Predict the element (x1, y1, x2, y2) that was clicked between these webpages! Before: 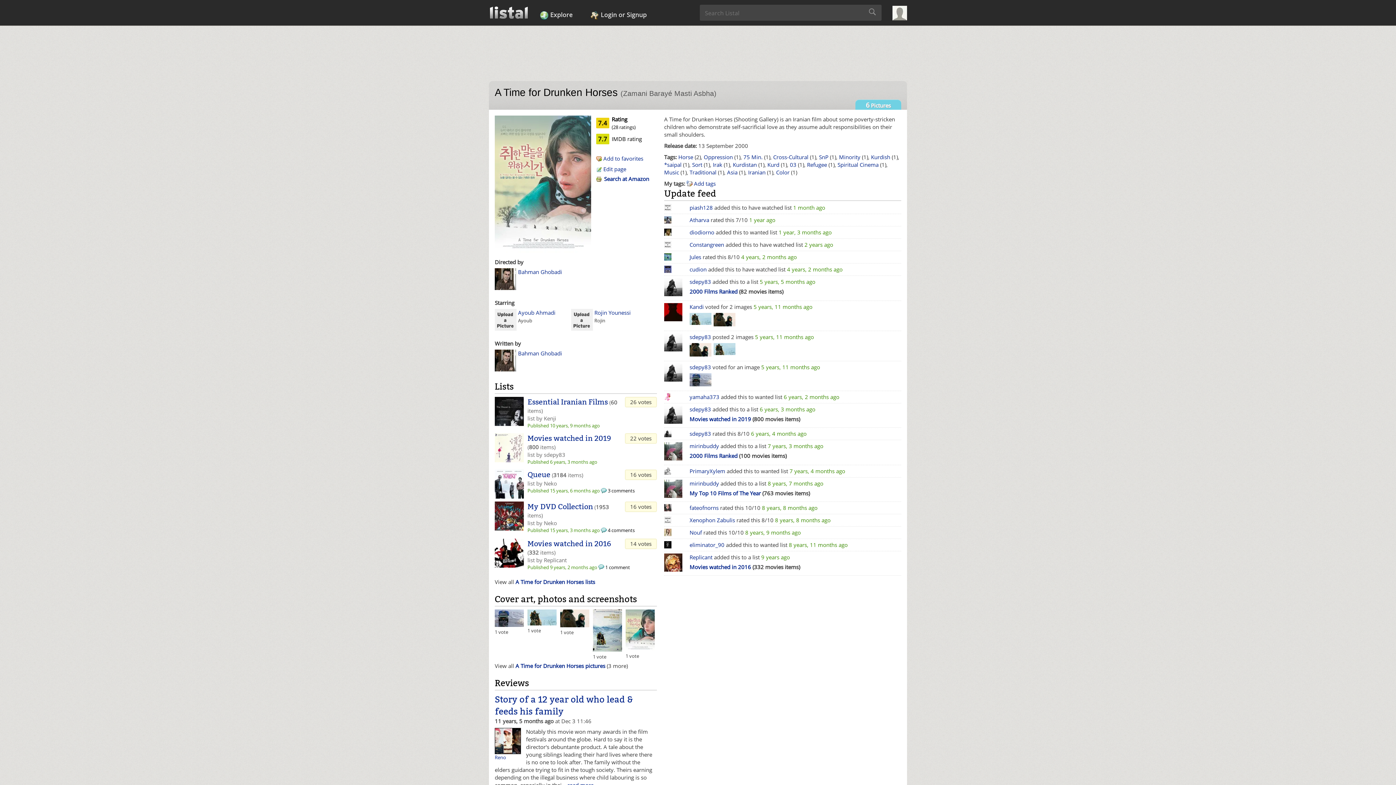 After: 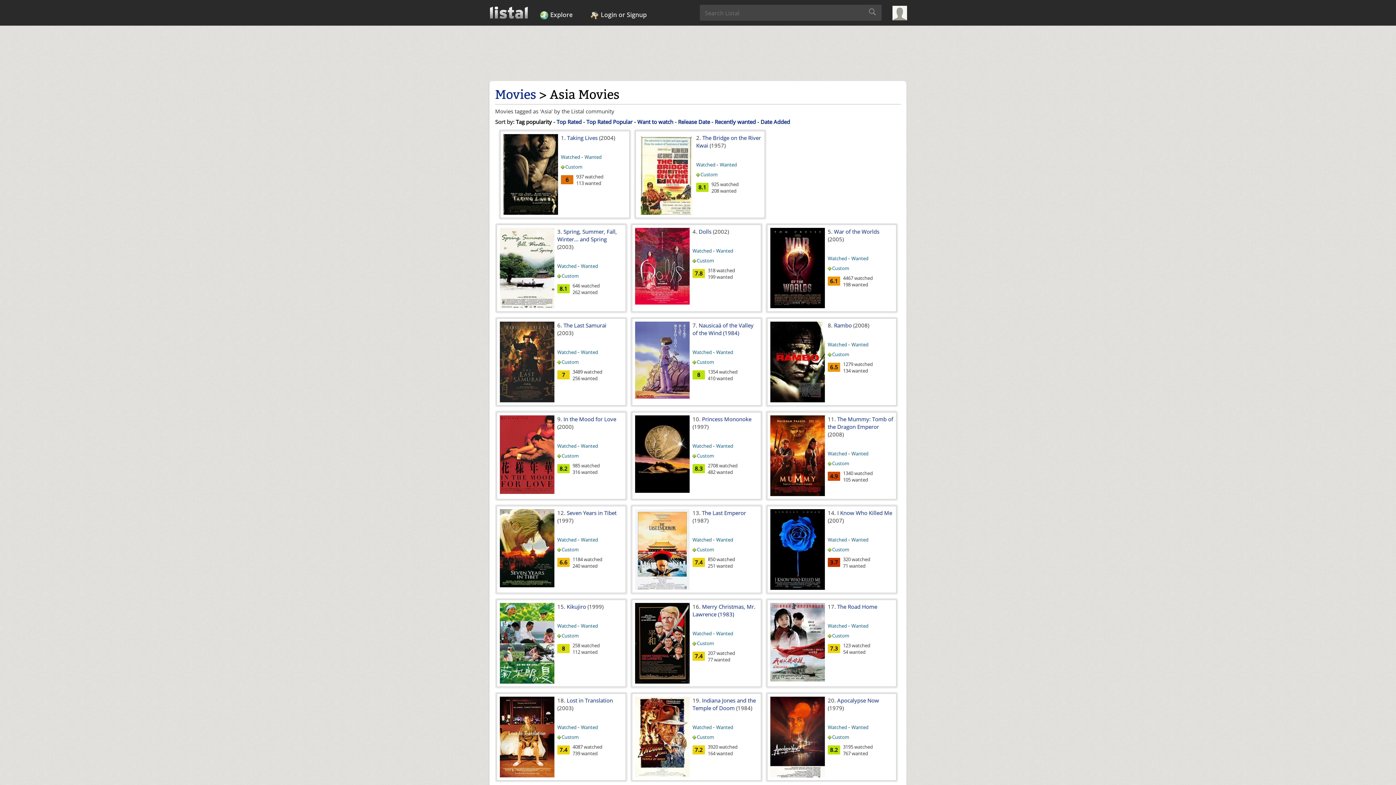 Action: bbox: (727, 168, 737, 176) label: Asia